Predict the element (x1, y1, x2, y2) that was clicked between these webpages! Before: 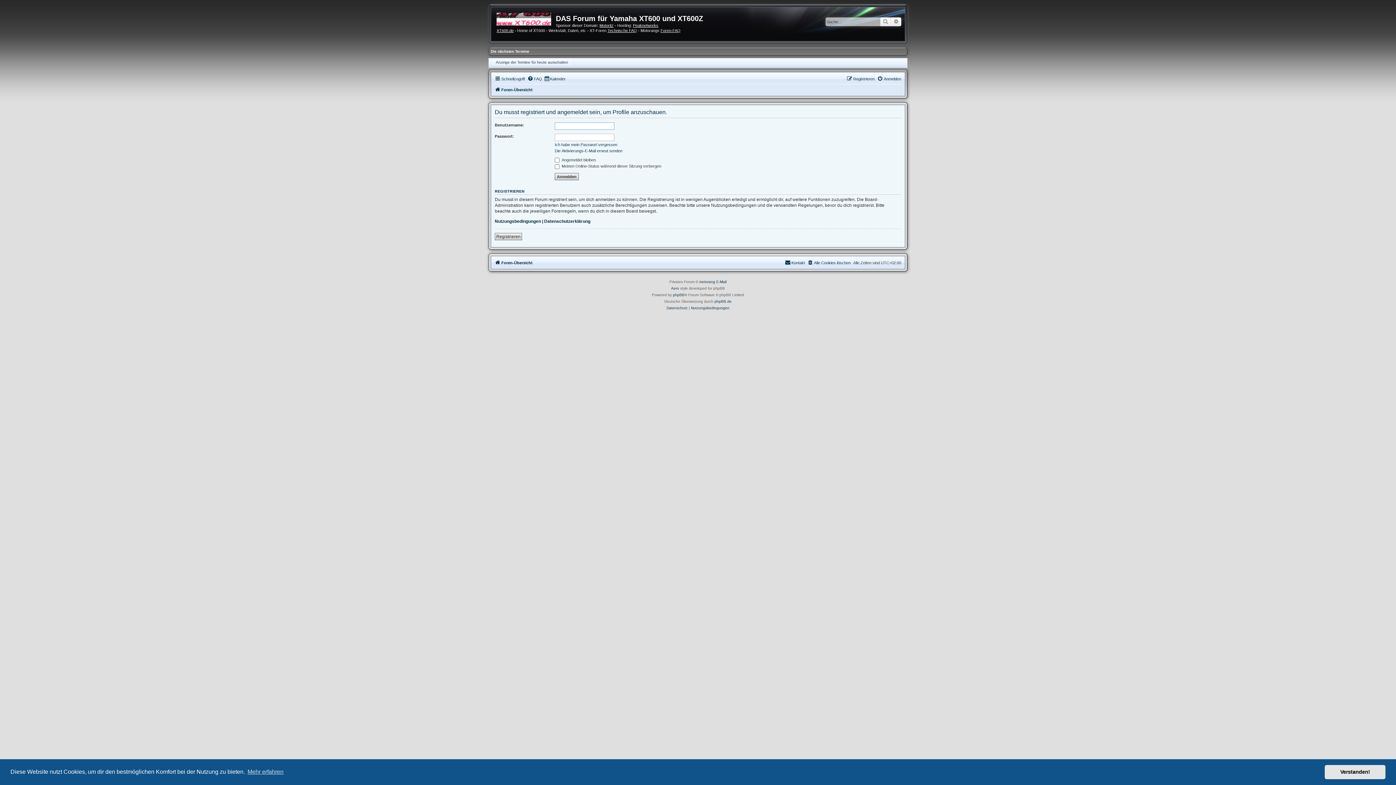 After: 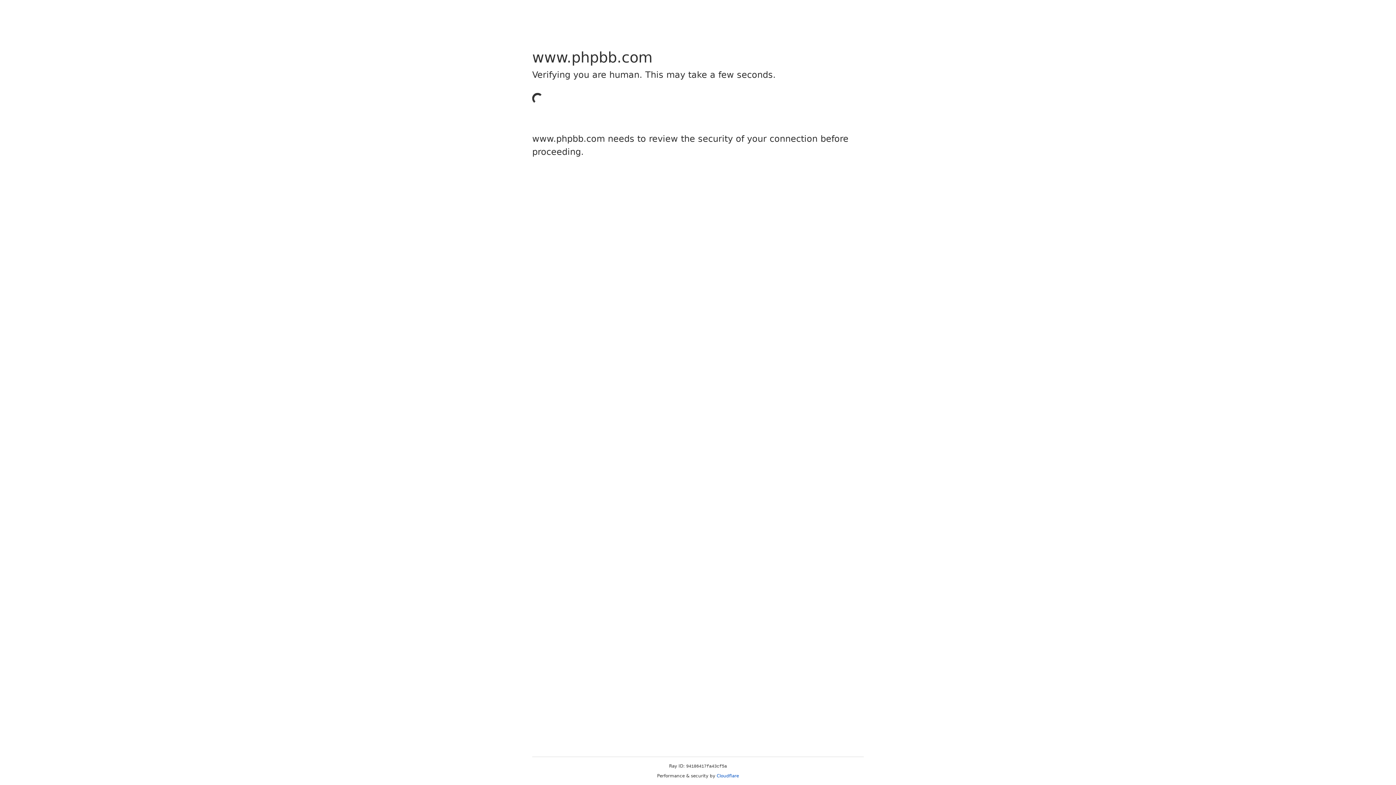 Action: label: phpBB bbox: (673, 292, 684, 298)